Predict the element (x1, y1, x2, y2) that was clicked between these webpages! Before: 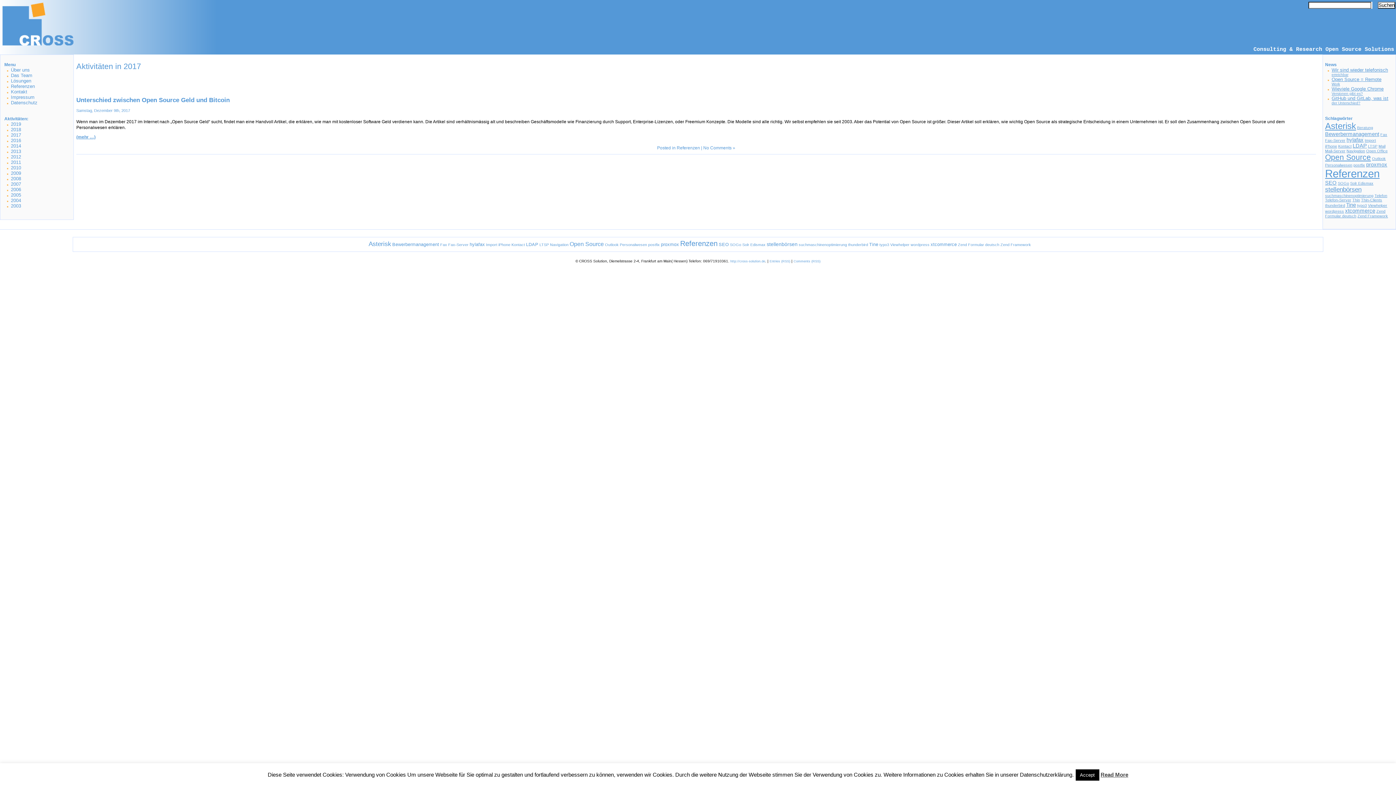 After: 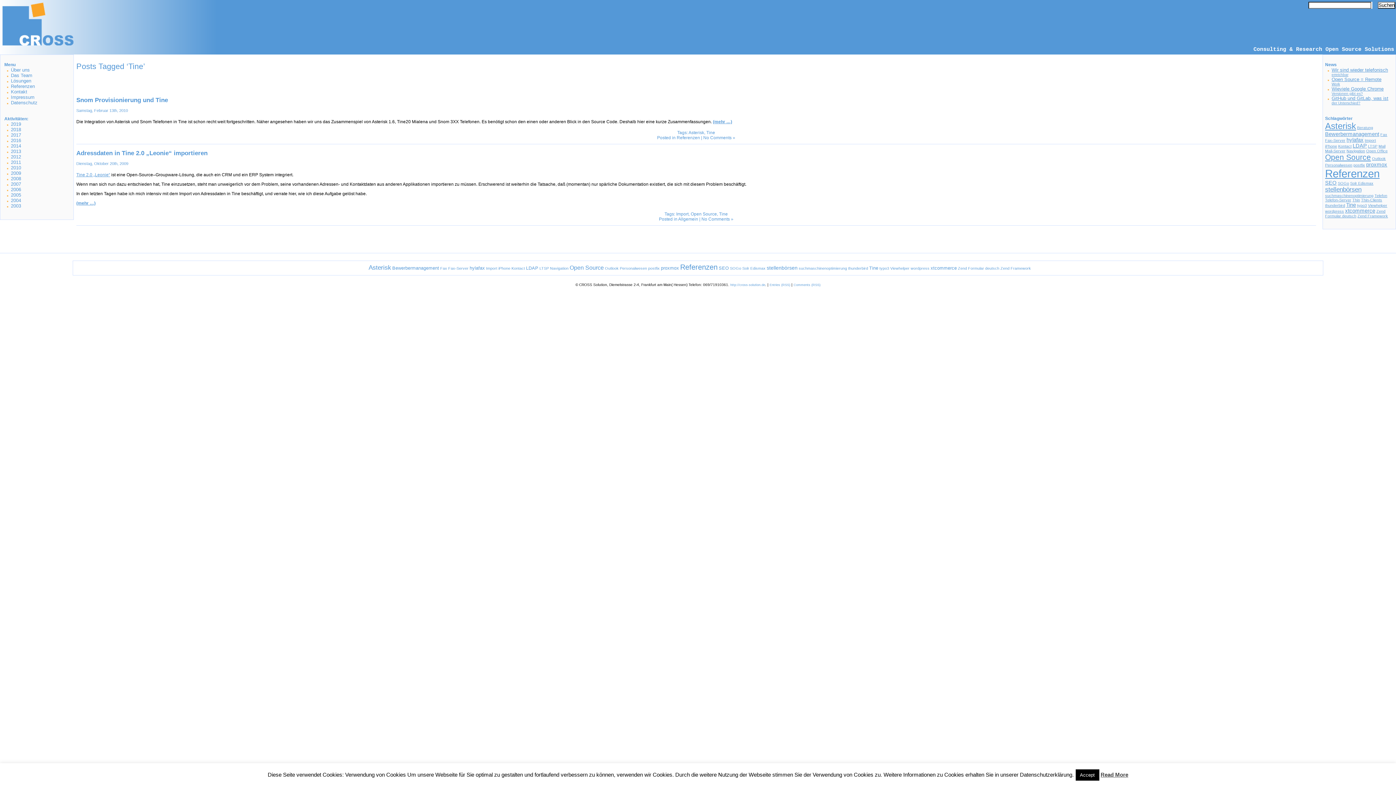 Action: bbox: (869, 242, 878, 247) label: Tine (2 Einträge)